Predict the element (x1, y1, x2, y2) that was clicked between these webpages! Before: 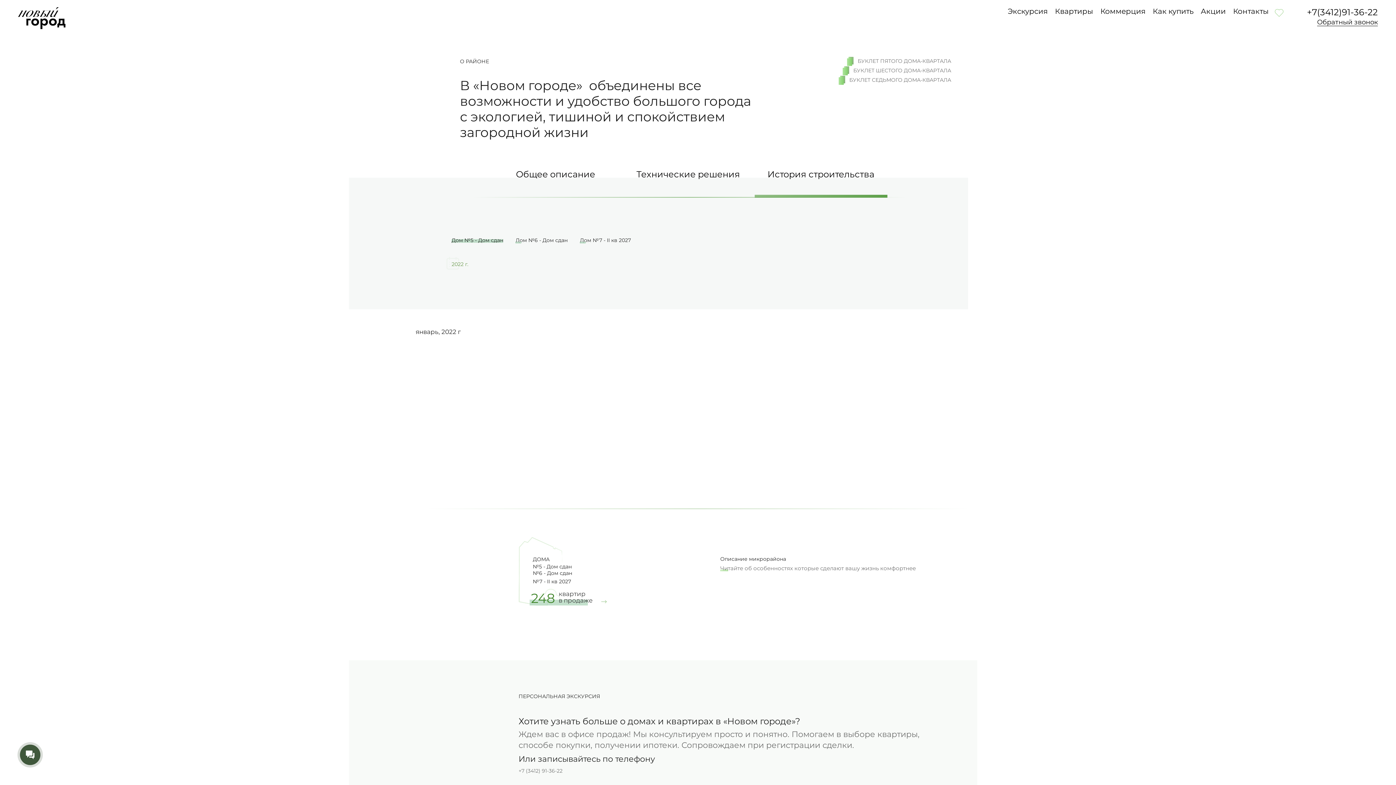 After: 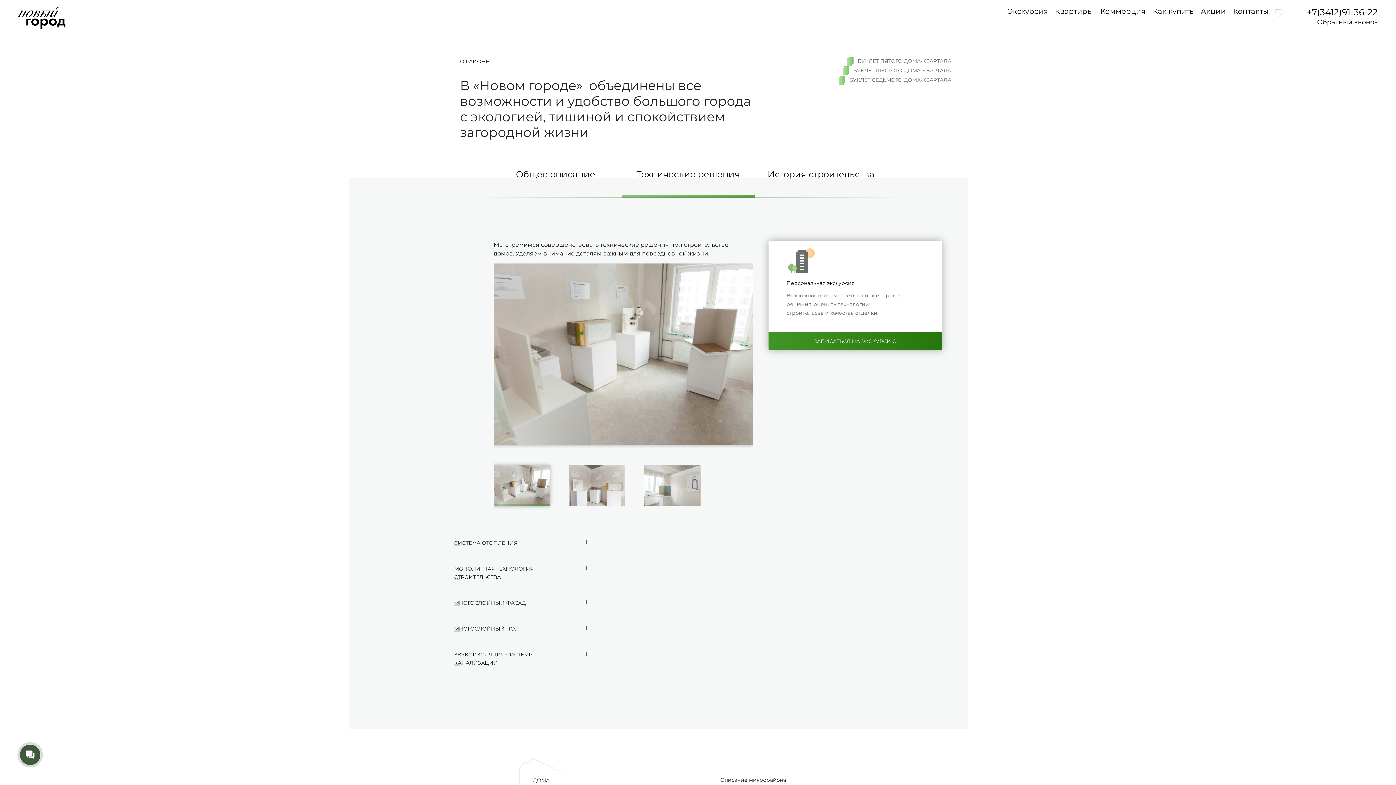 Action: label: Технические решения bbox: (622, 171, 754, 197)